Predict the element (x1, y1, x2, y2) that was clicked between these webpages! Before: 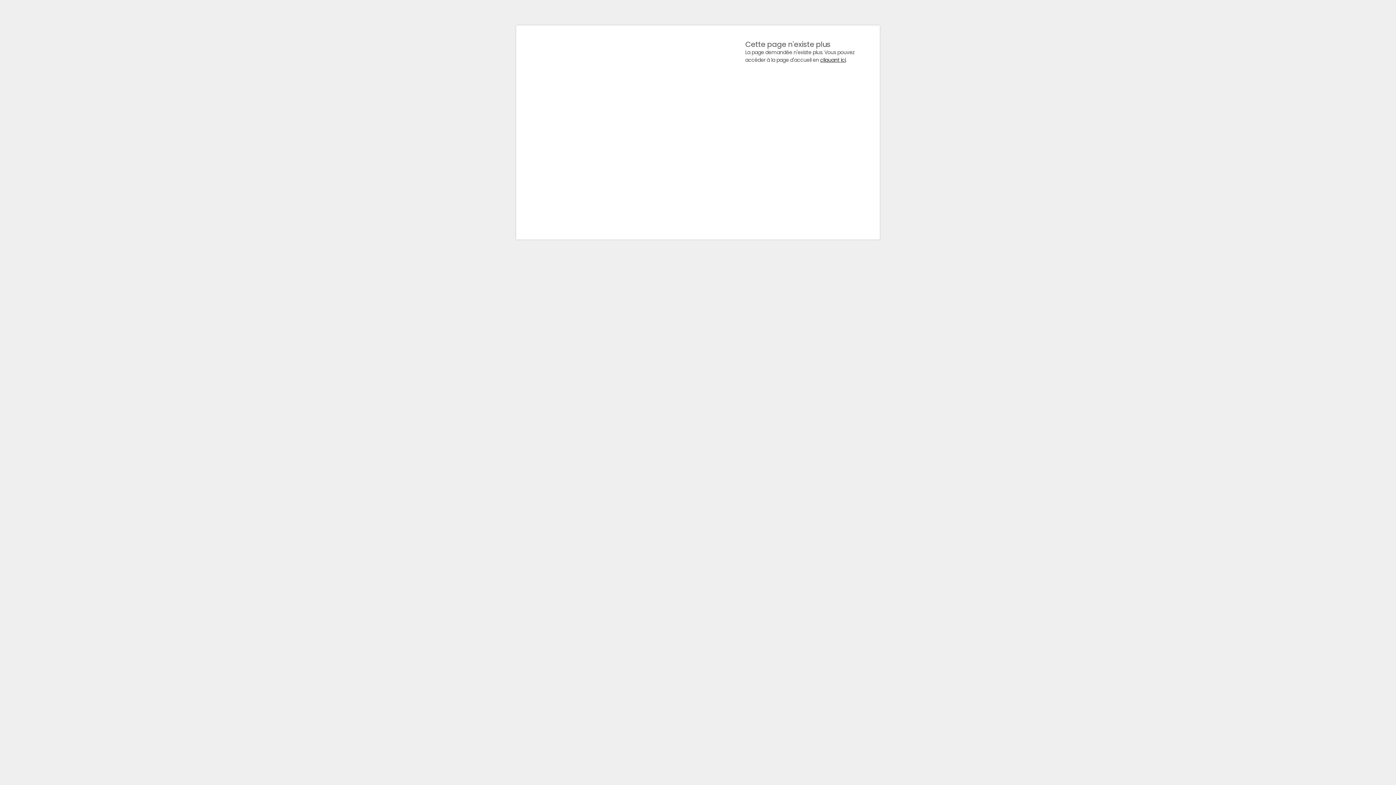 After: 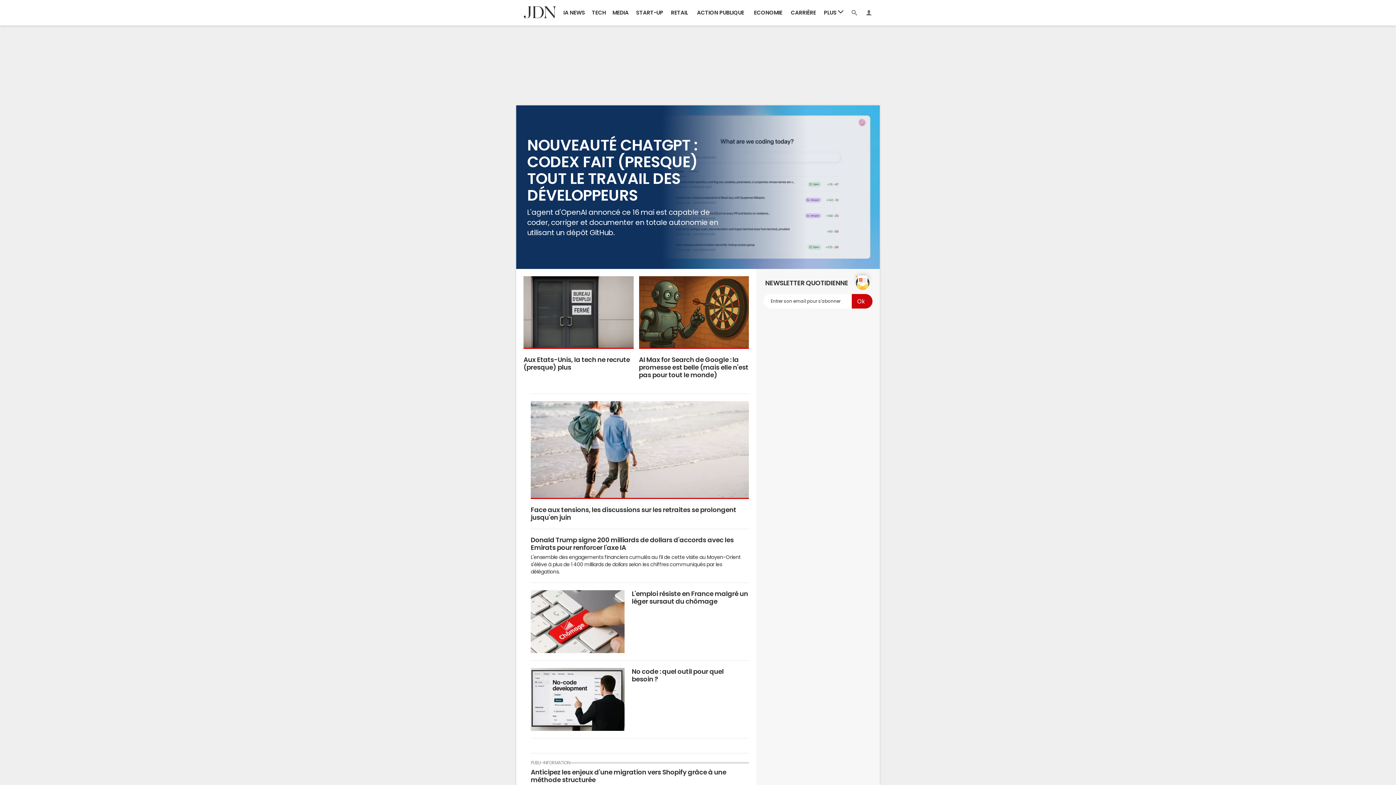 Action: label: cliquant ici bbox: (820, 57, 845, 62)